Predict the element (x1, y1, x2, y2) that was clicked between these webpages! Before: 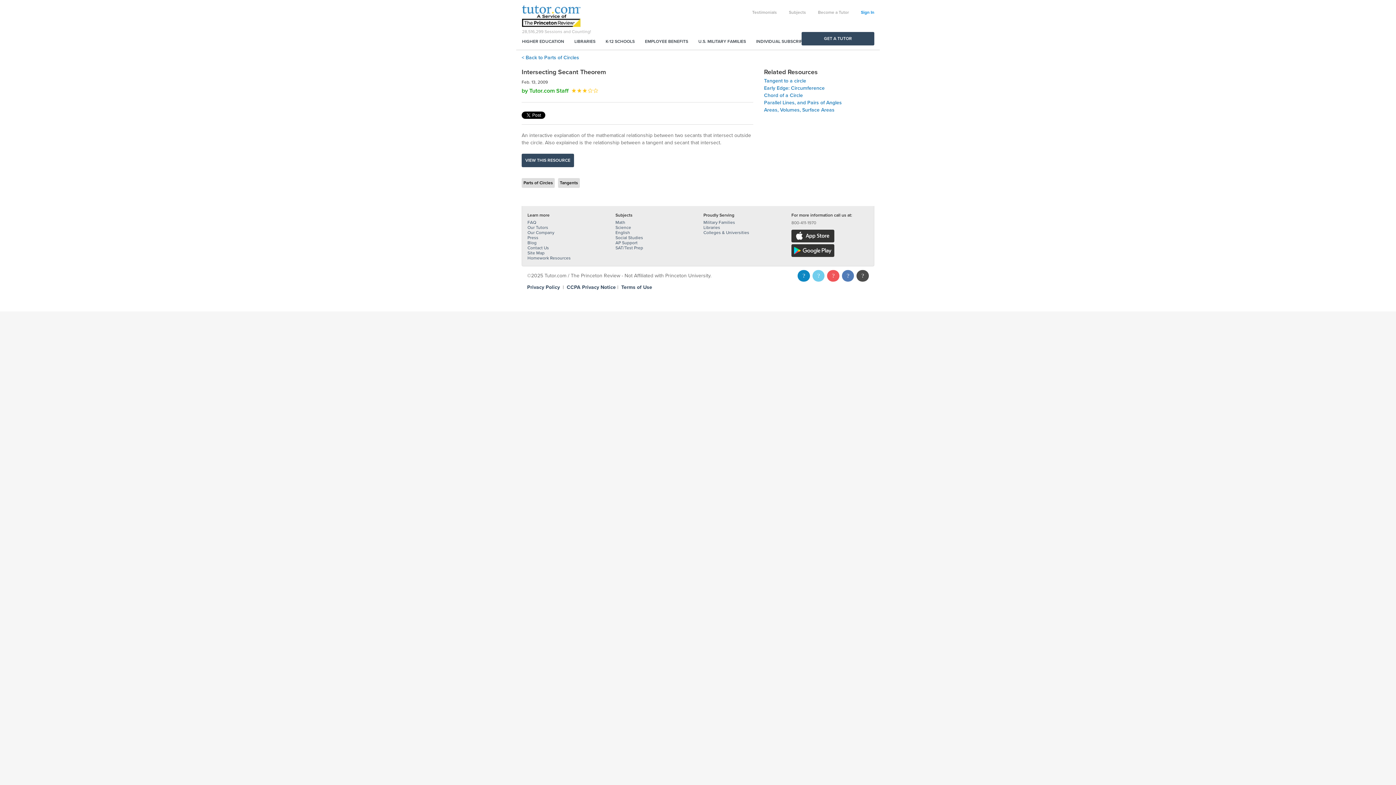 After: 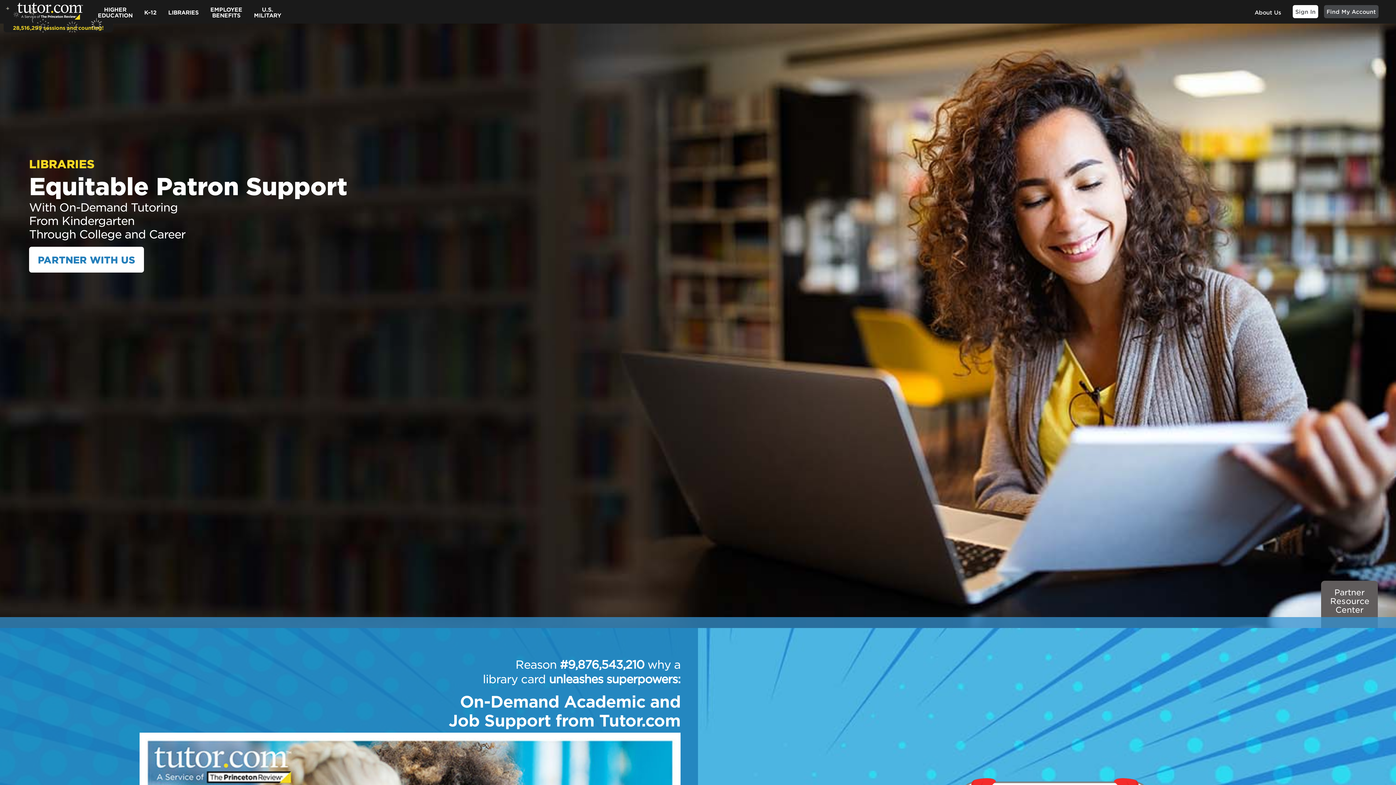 Action: label: LIBRARIES bbox: (574, 37, 595, 45)